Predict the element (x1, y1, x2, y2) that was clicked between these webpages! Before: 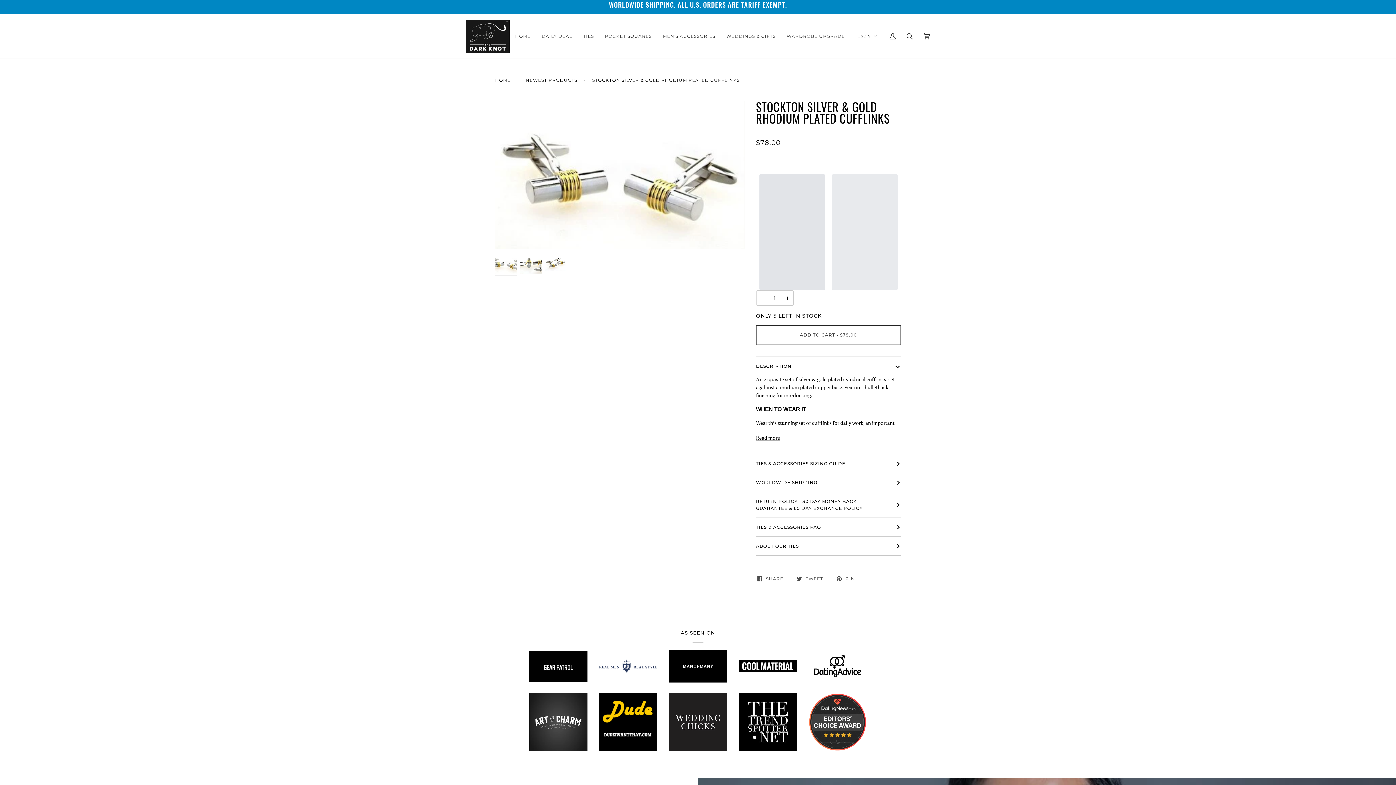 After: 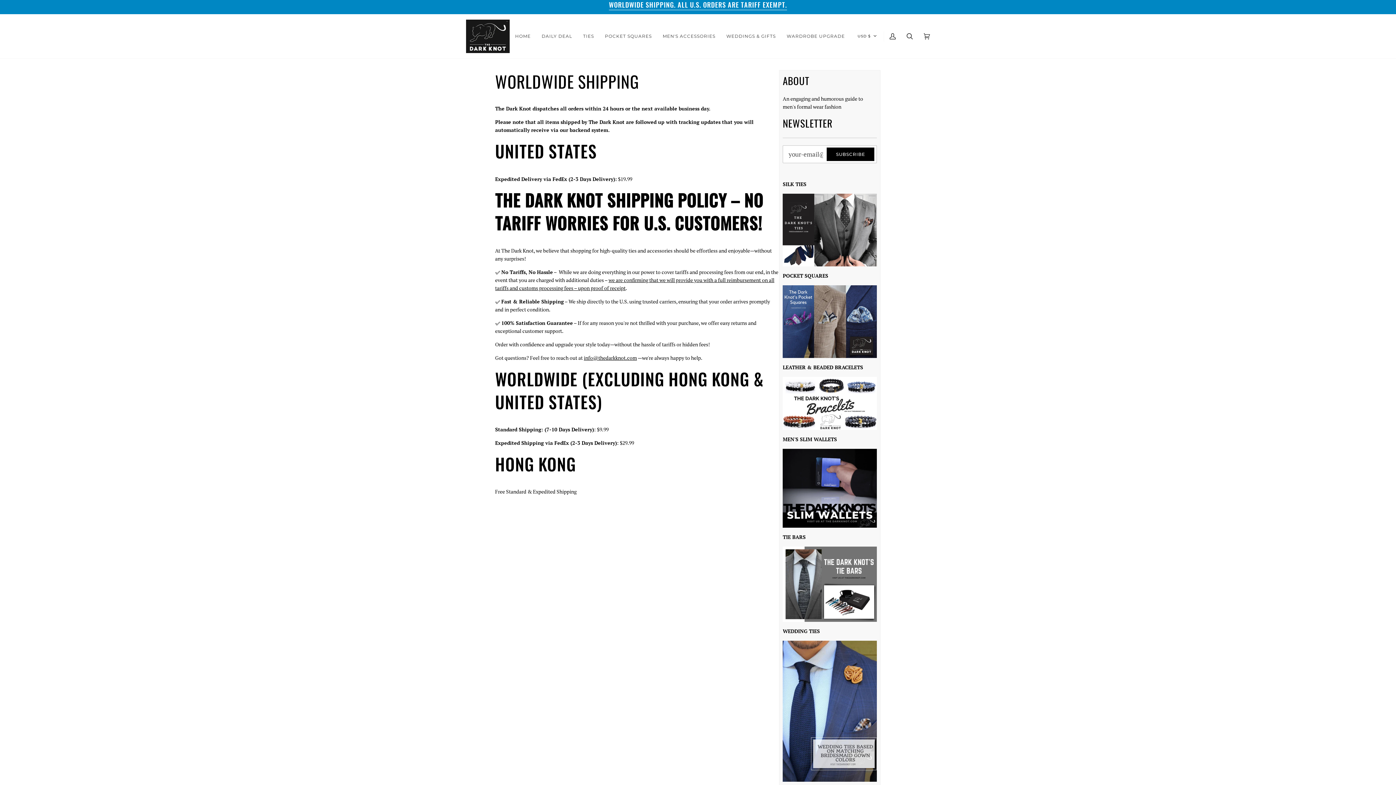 Action: label: WORLDWIDE SHIPPING. ALL U.S. ORDERS ARE TARIFF EXEMPT. bbox: (609, 0, 787, 9)